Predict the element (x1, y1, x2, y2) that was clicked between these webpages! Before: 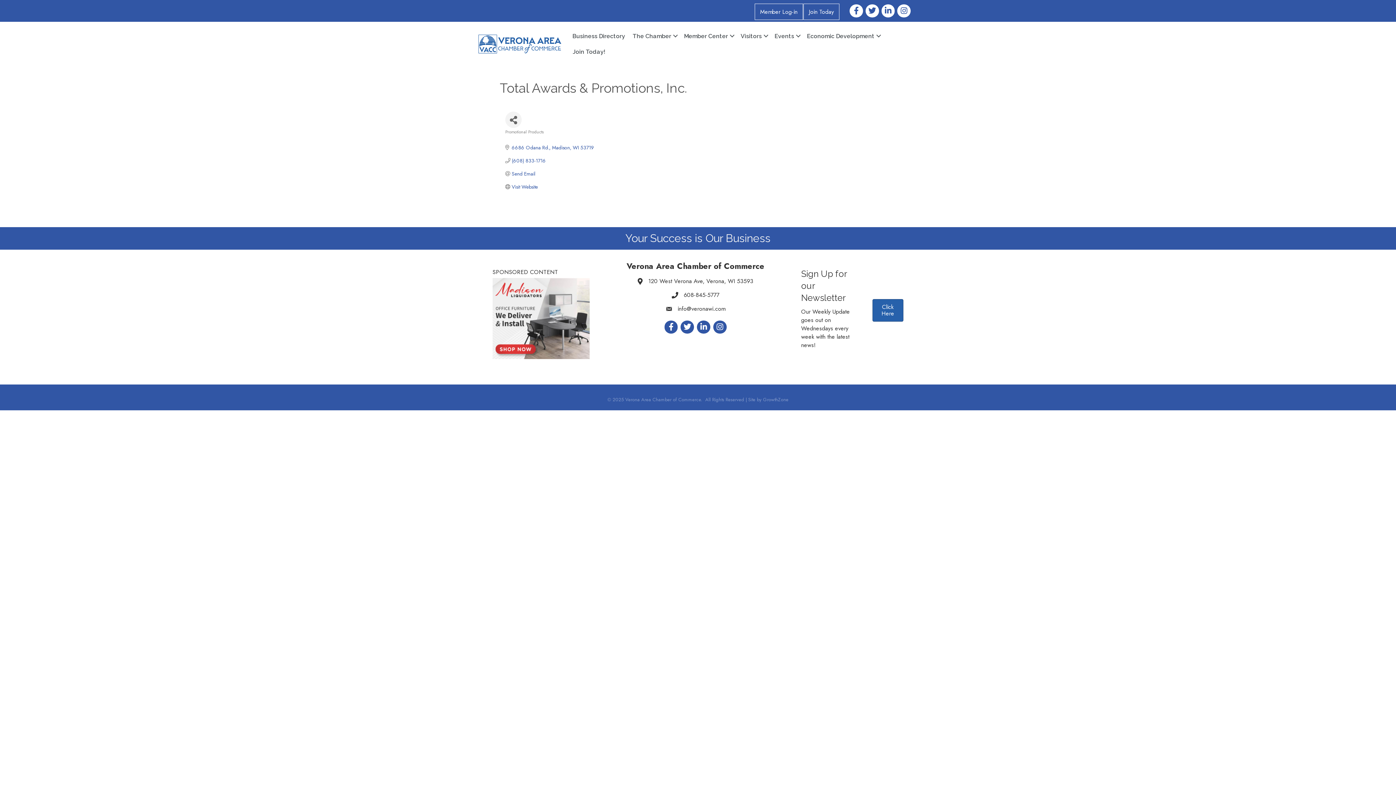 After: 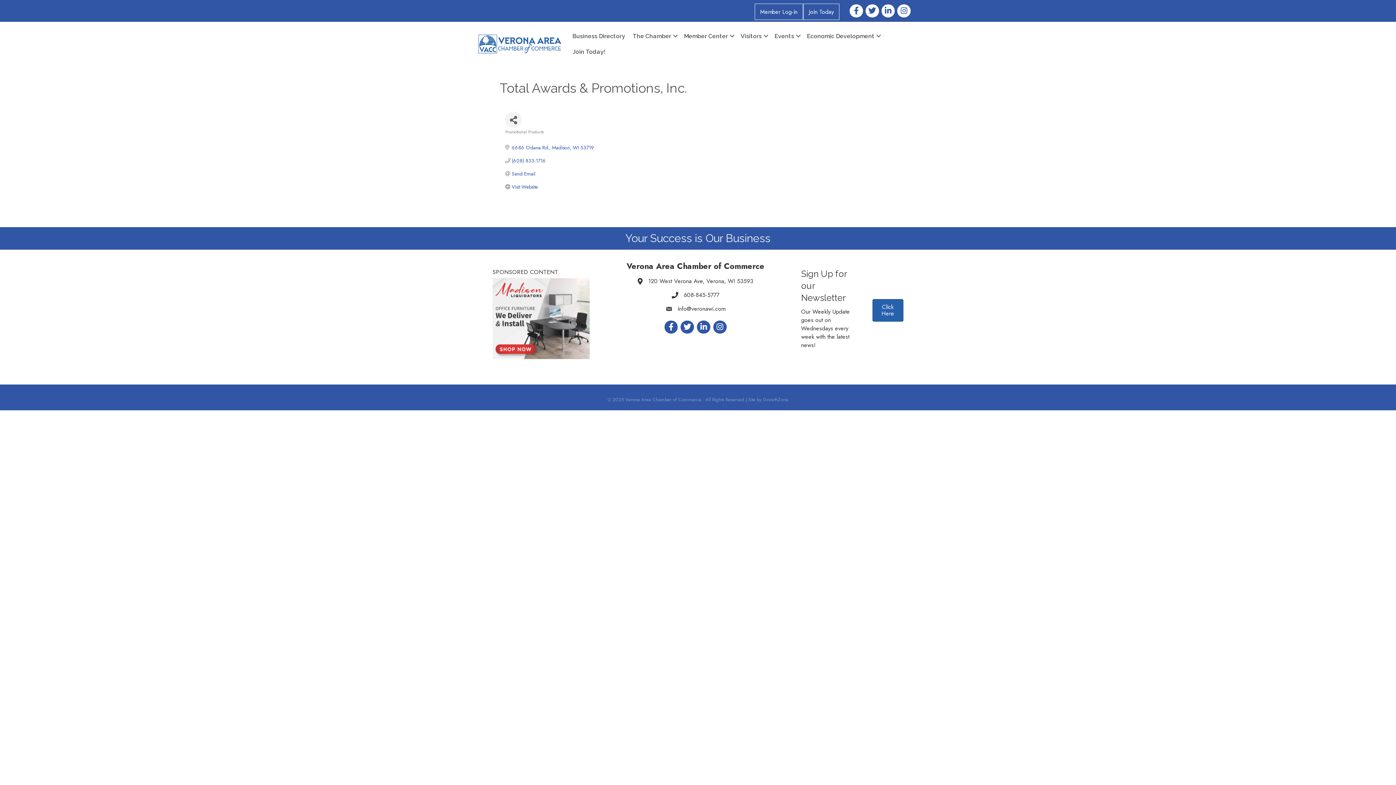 Action: bbox: (511, 157, 546, 163) label: (608) 833-1716